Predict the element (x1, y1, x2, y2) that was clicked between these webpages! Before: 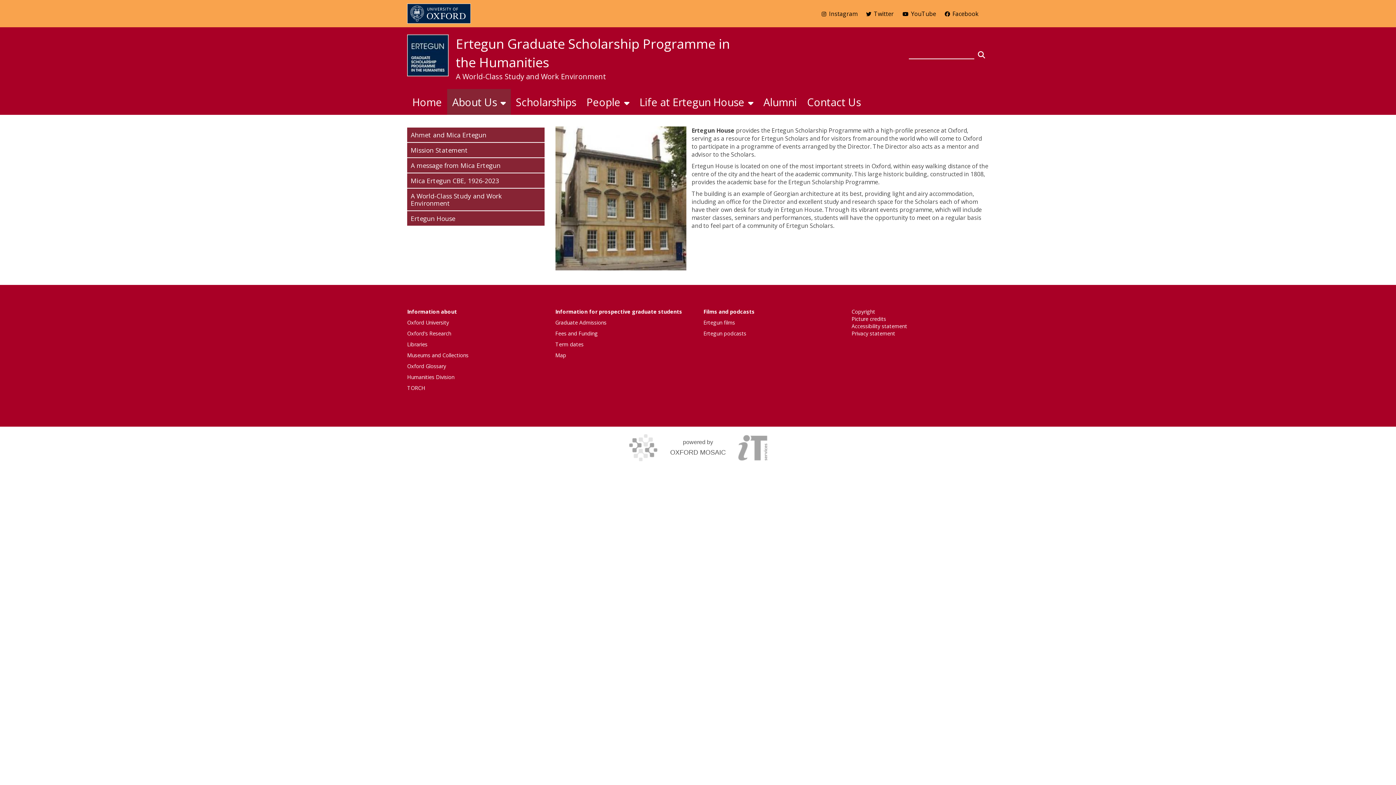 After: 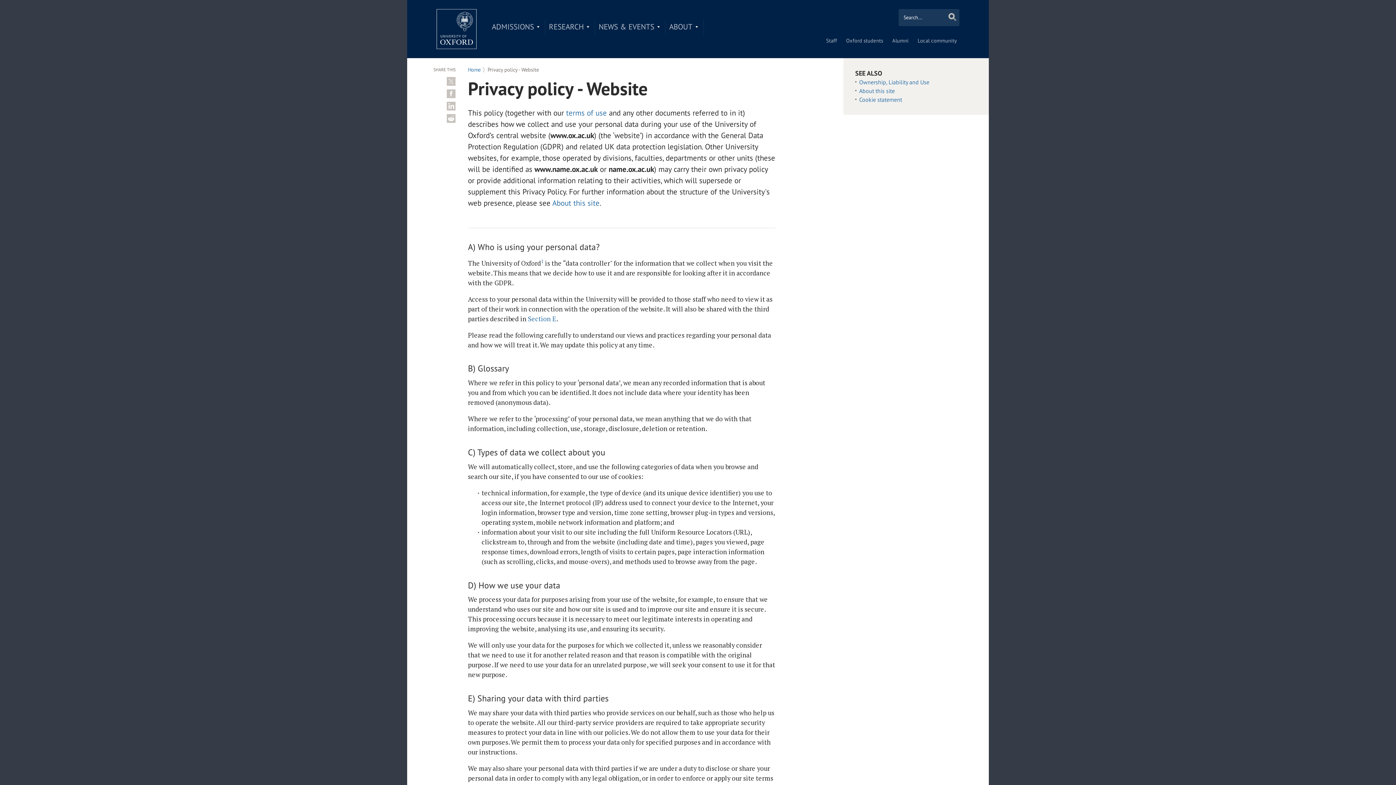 Action: bbox: (851, 330, 895, 337) label: Privacy statement